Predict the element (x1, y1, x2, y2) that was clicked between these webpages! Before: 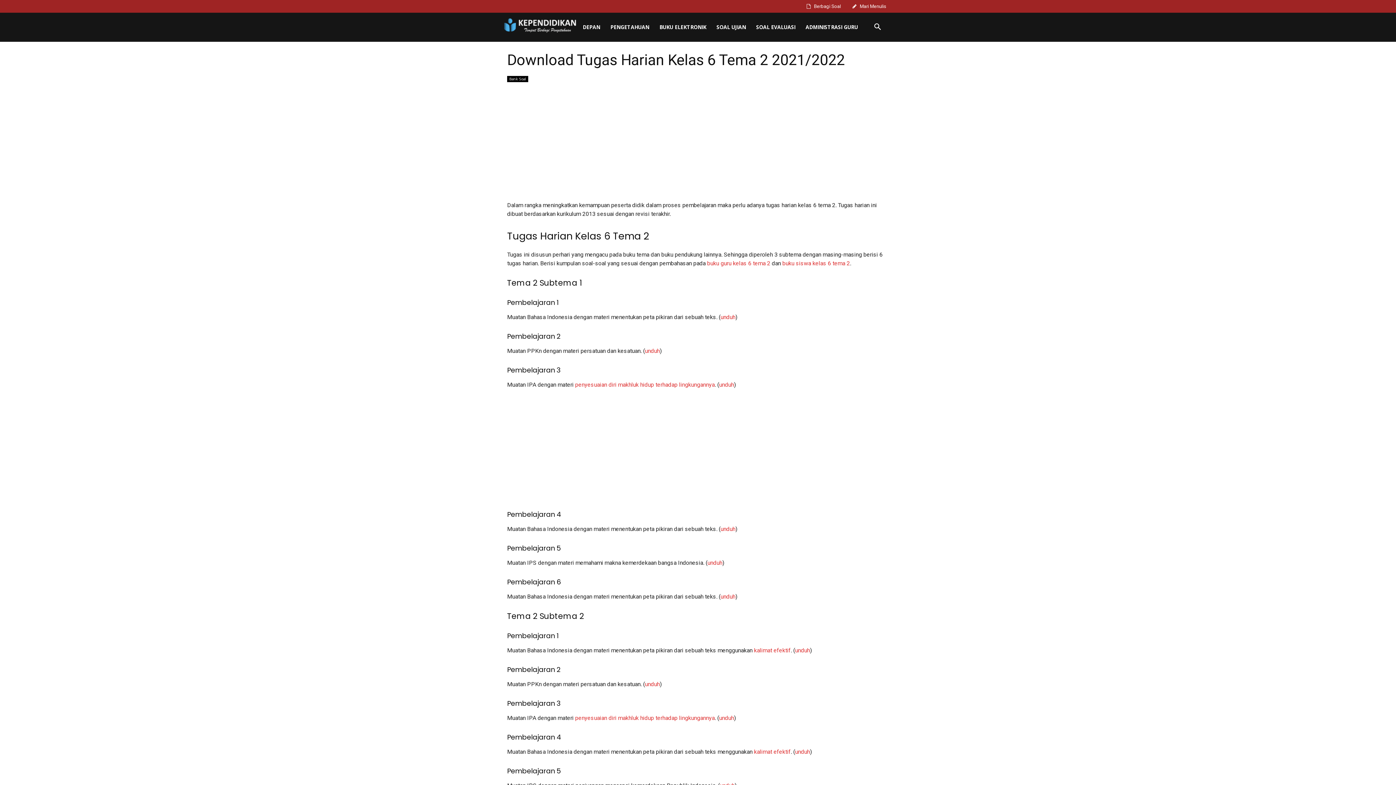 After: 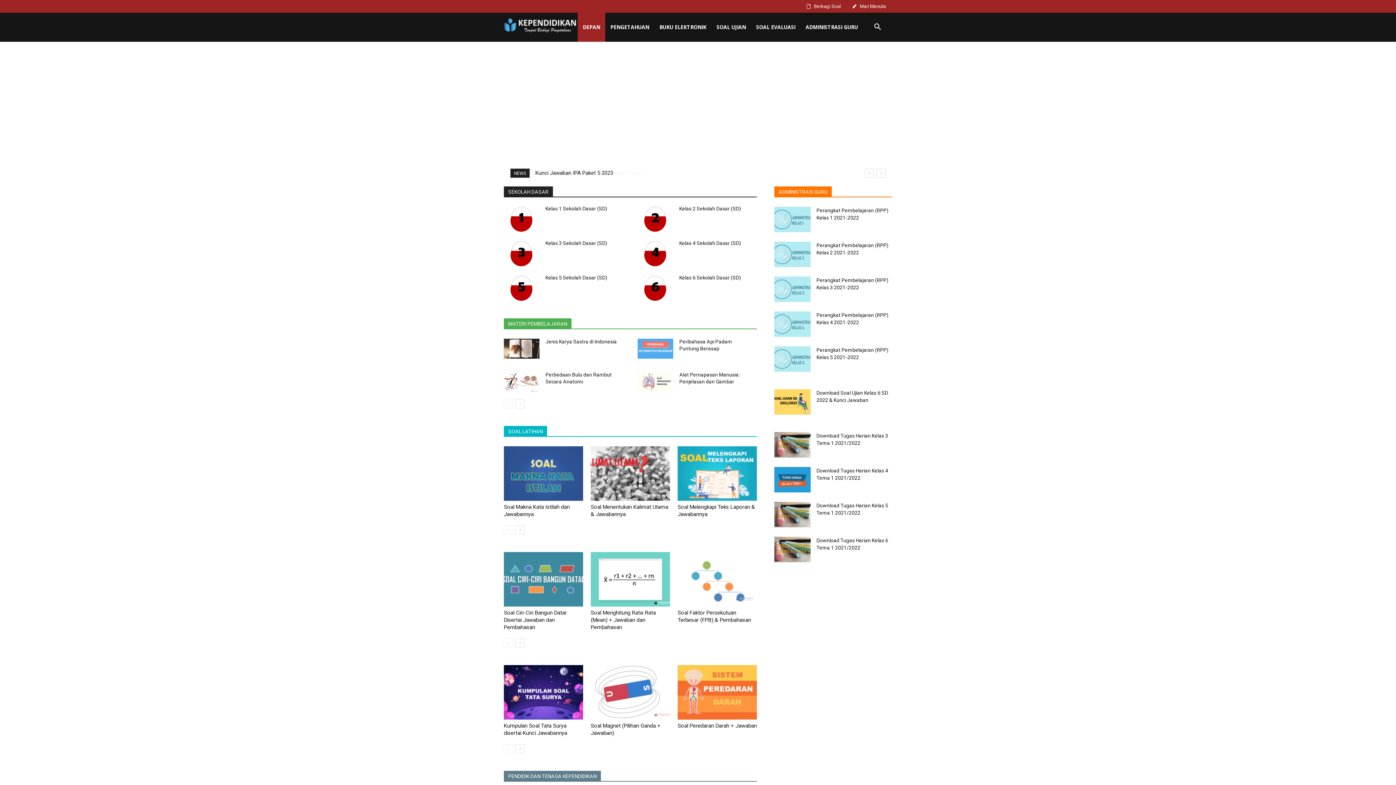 Action: label: DEPAN bbox: (577, 12, 605, 41)